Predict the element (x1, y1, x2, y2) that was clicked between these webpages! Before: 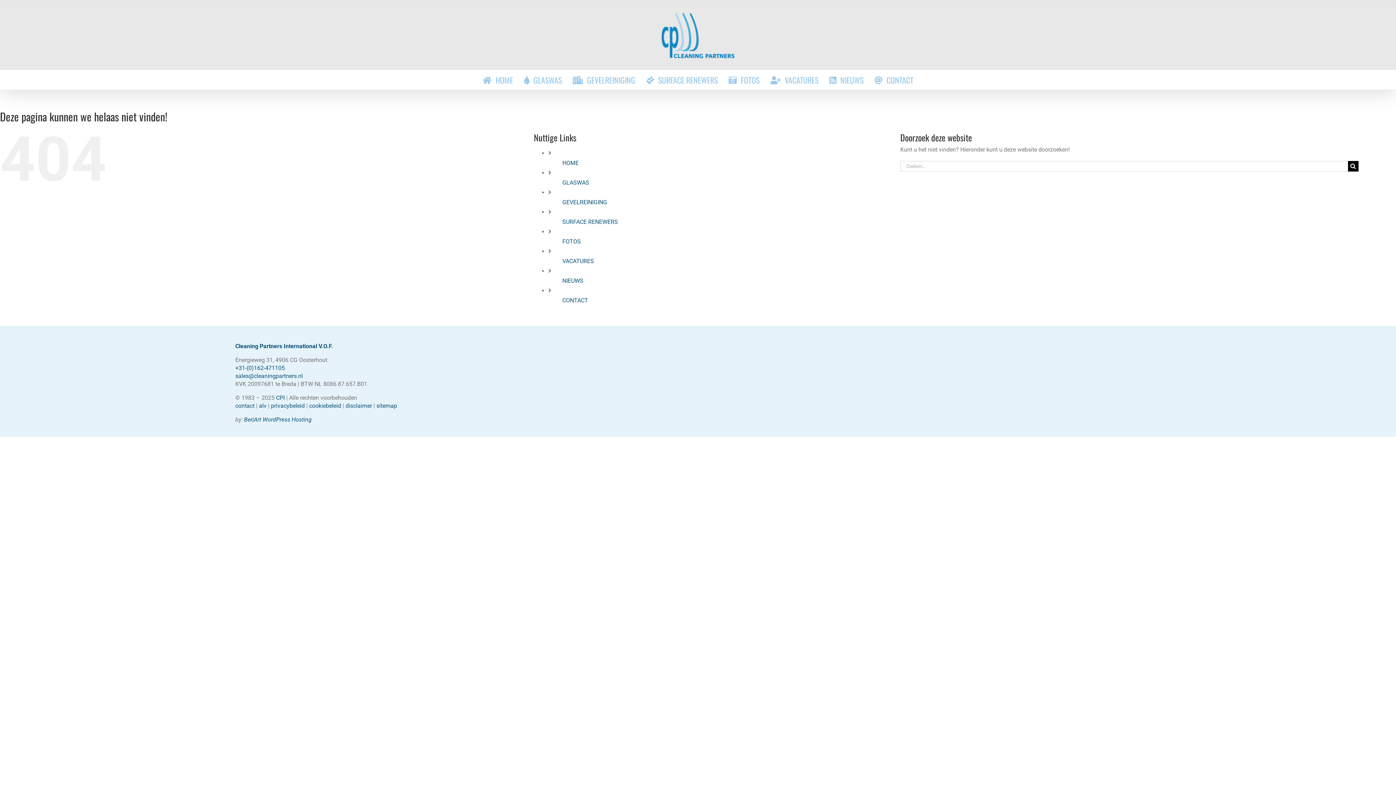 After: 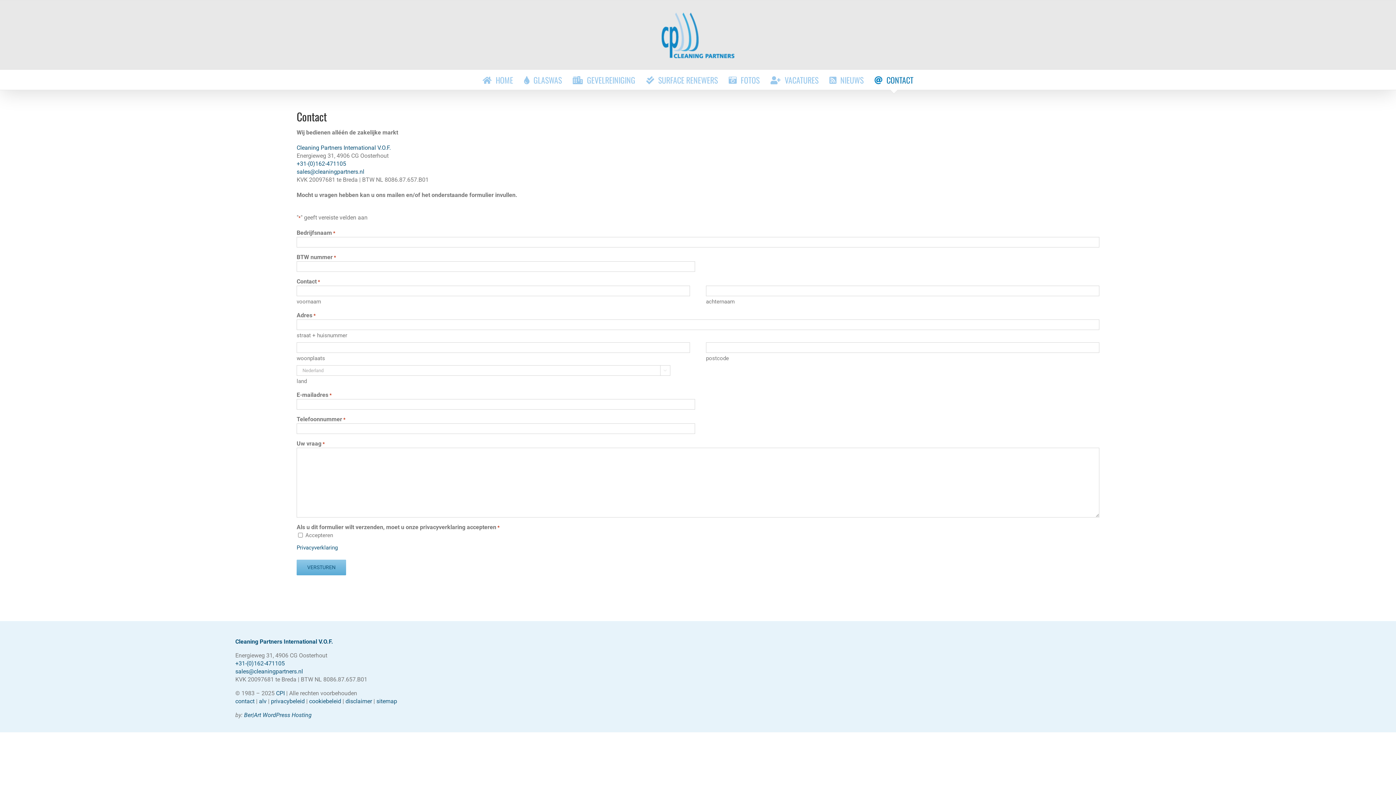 Action: bbox: (562, 296, 588, 303) label: CONTACT